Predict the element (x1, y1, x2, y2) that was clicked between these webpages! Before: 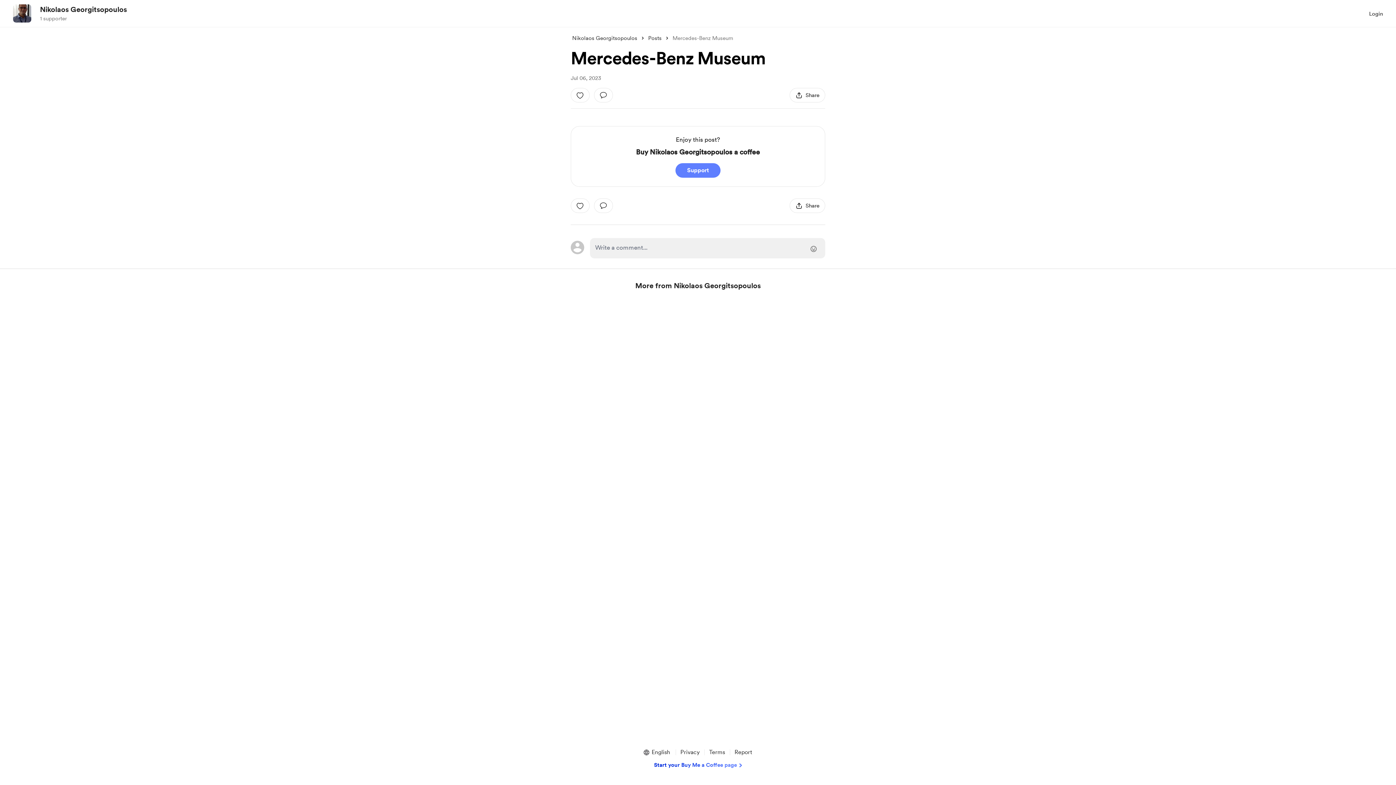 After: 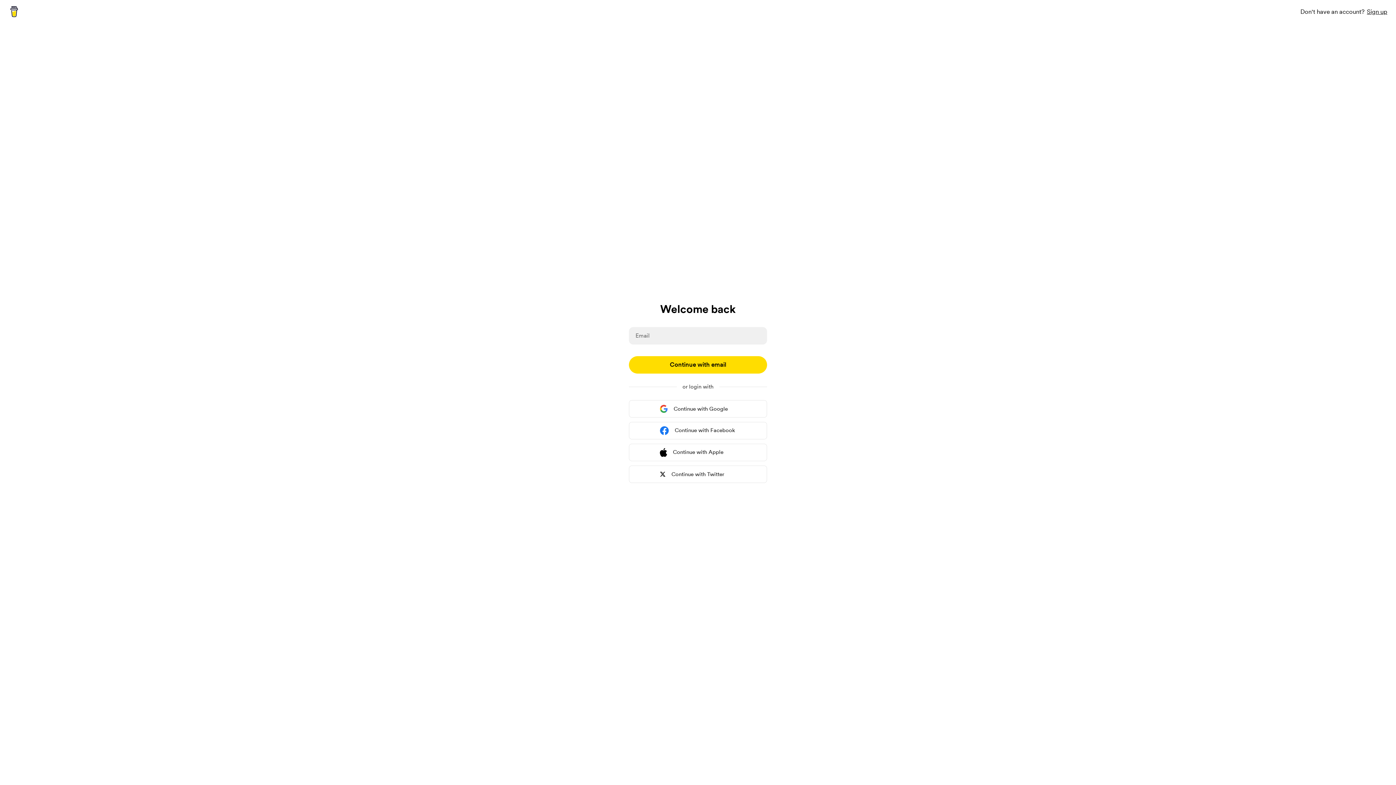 Action: bbox: (1369, 9, 1383, 18) label: Login